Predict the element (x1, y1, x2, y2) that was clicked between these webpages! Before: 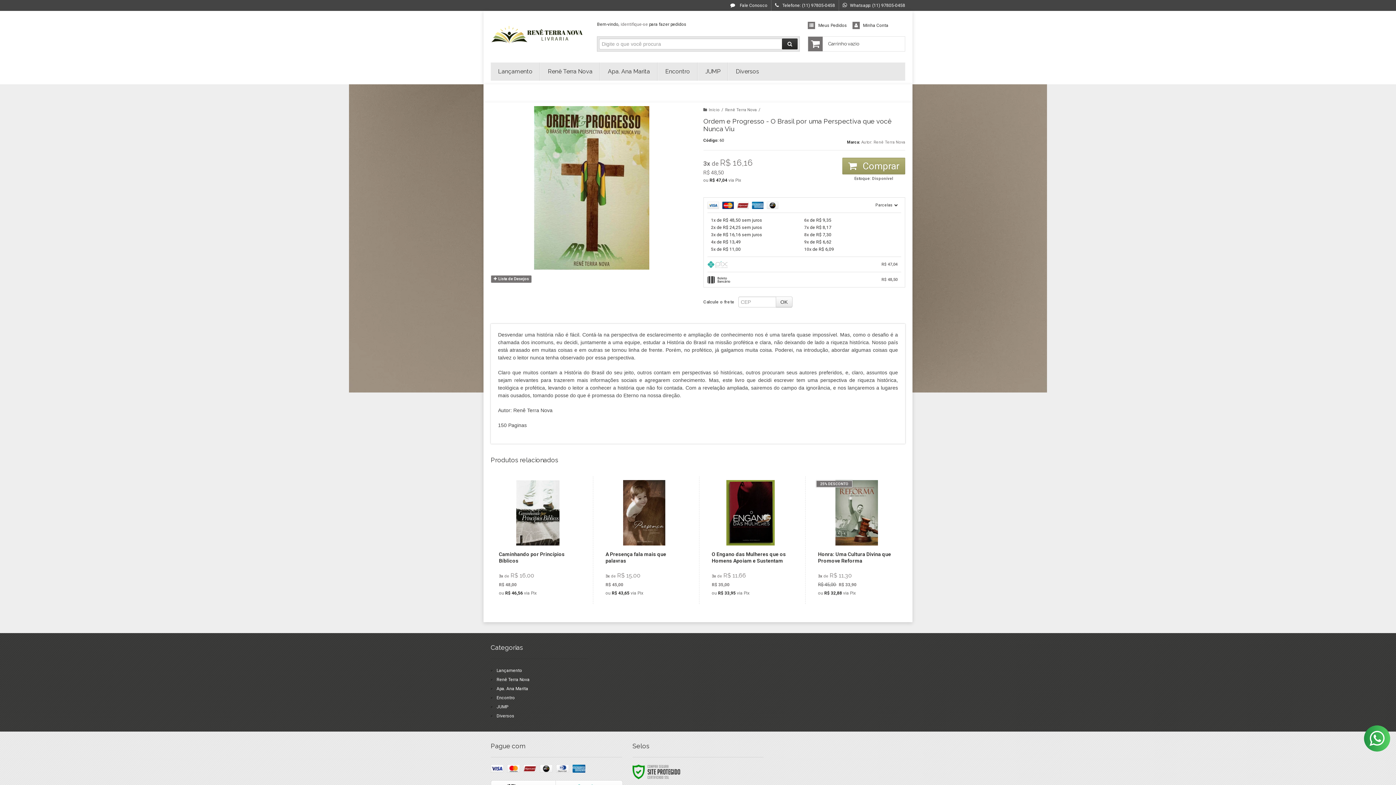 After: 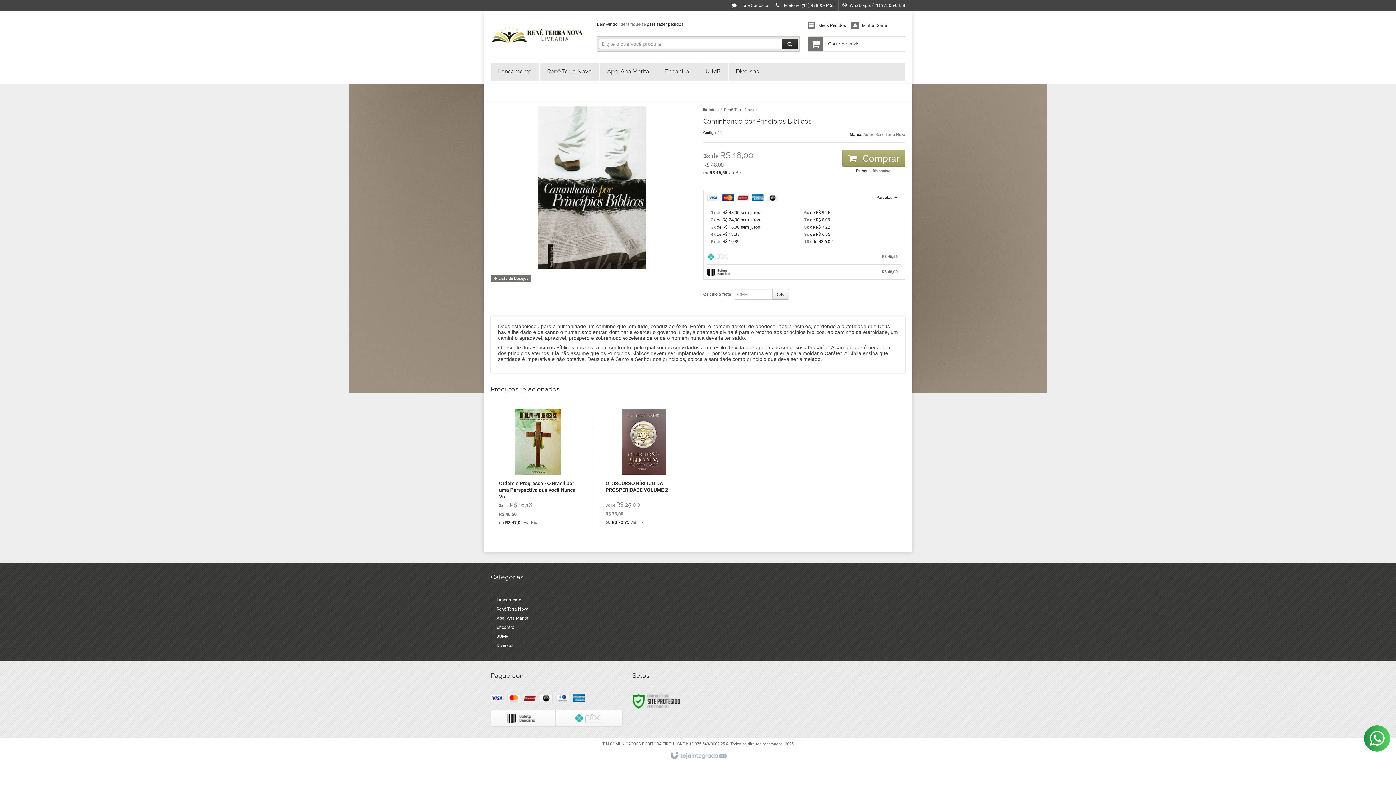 Action: label: Ver mais bbox: (518, 563, 557, 574)